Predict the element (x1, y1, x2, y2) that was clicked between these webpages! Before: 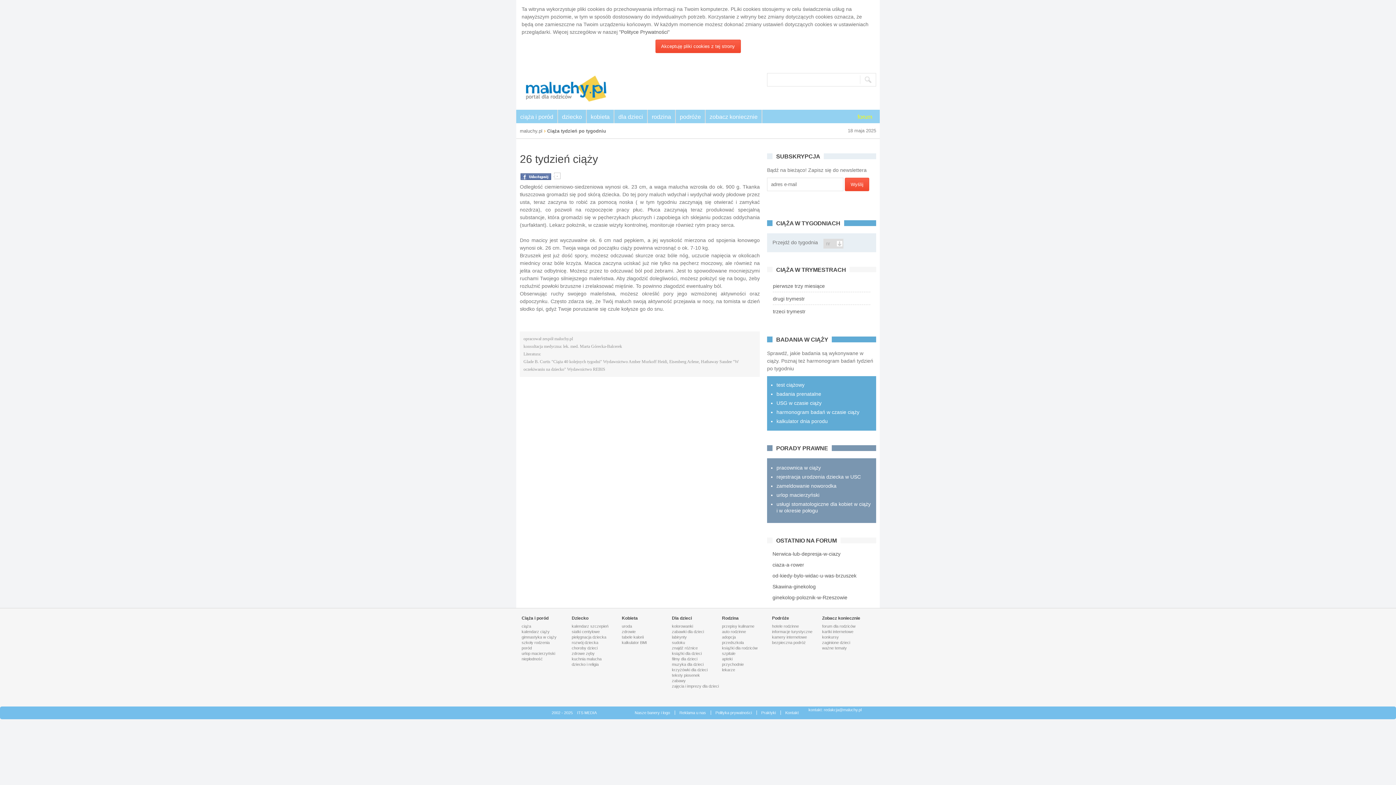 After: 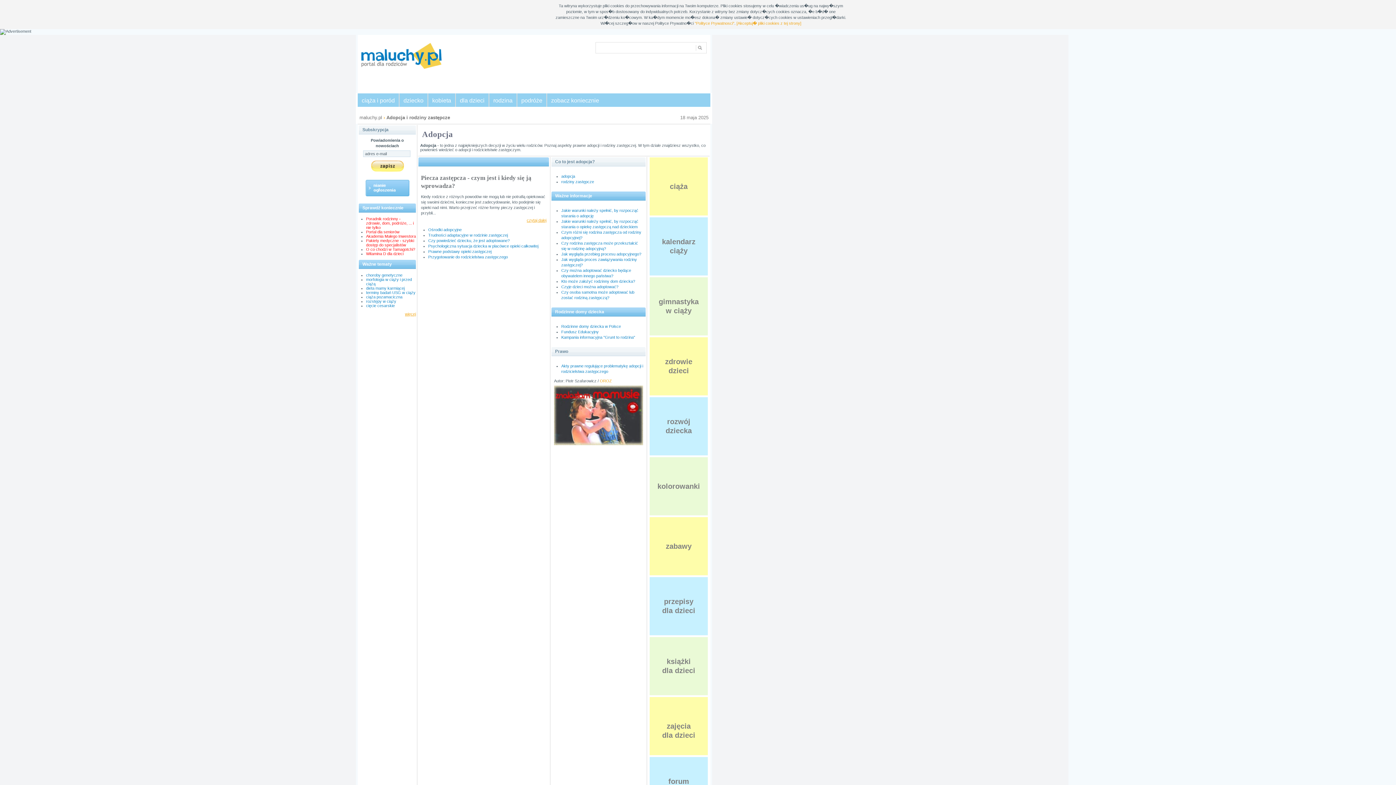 Action: label: adopcja bbox: (722, 635, 735, 639)